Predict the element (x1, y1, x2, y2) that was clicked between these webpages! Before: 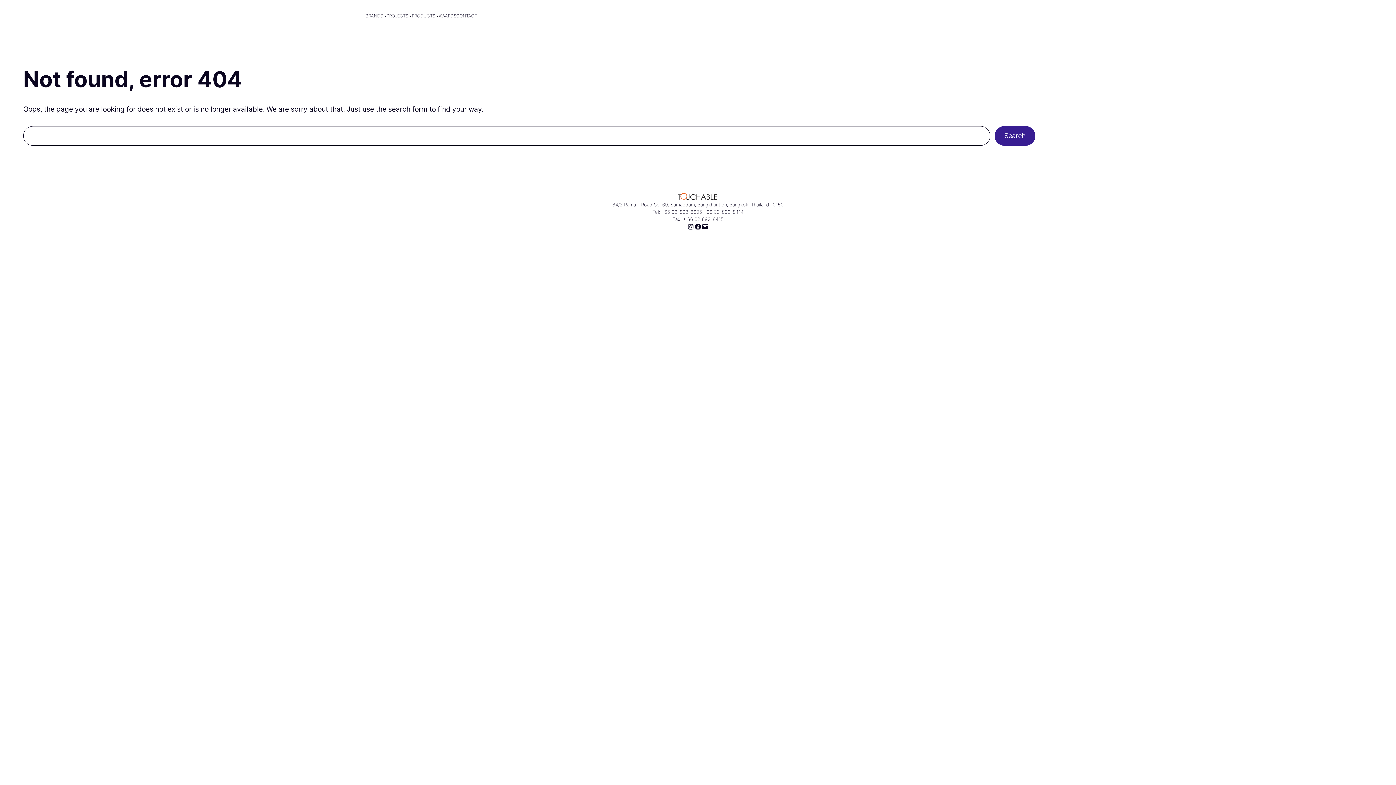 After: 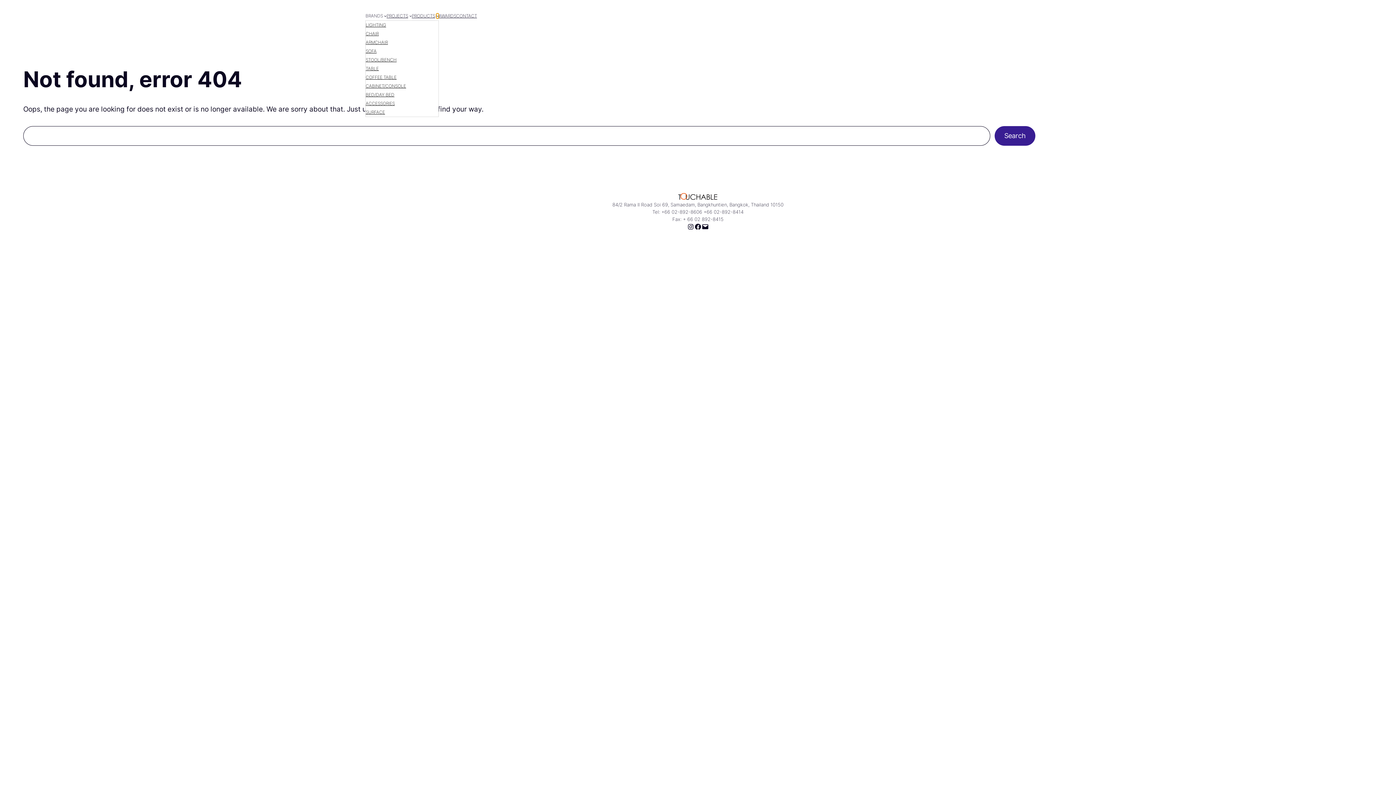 Action: bbox: (436, 14, 438, 17) label: Products submenu